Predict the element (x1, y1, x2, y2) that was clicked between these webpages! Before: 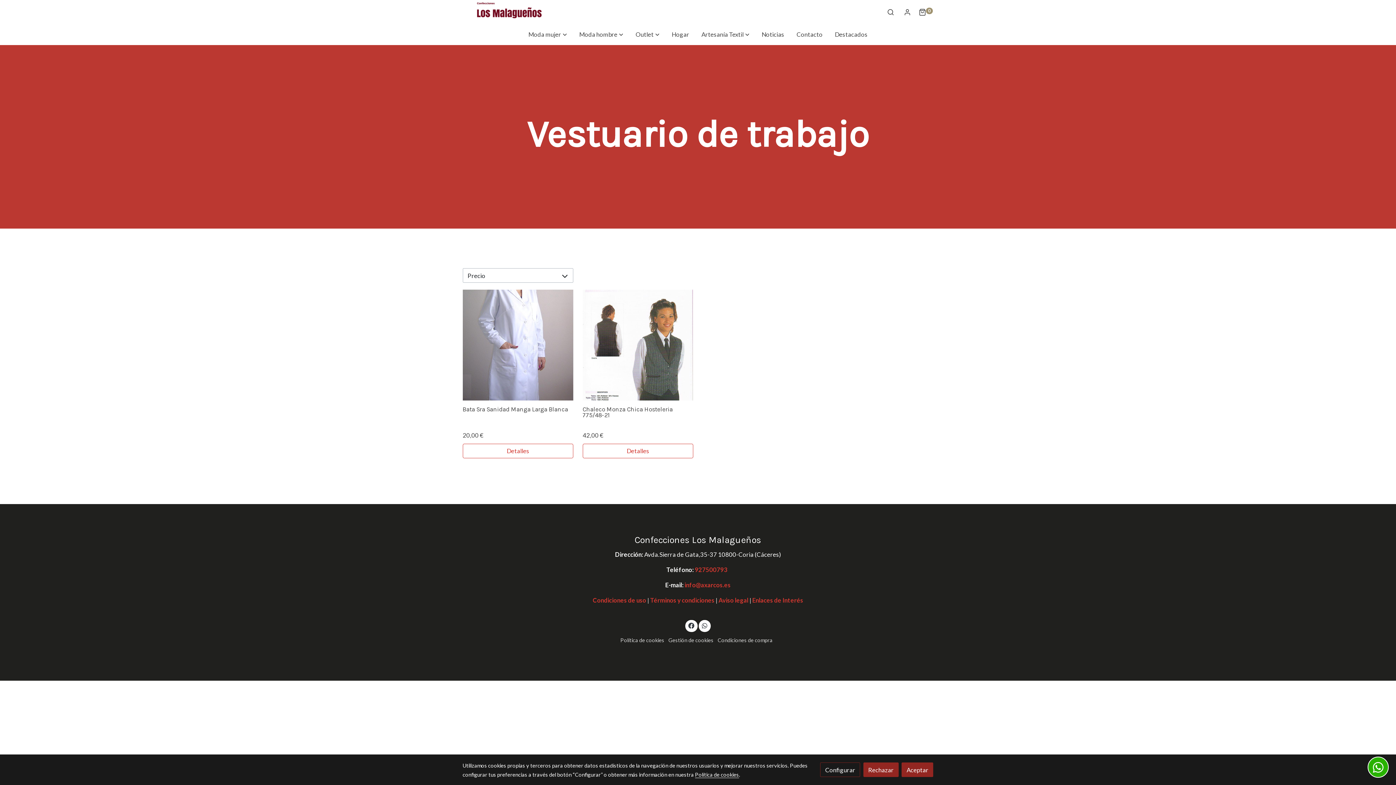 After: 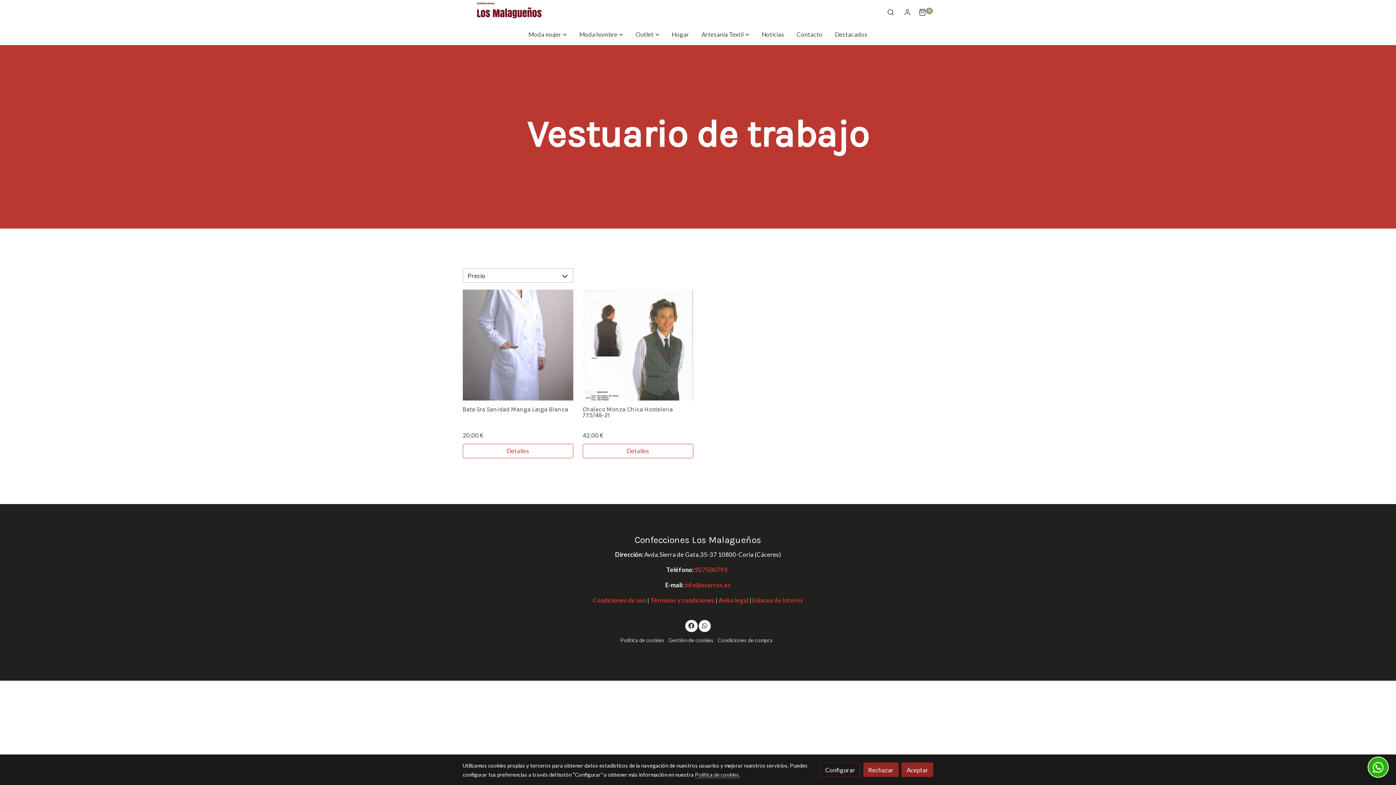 Action: bbox: (695, 772, 739, 778) label: Política de cookies